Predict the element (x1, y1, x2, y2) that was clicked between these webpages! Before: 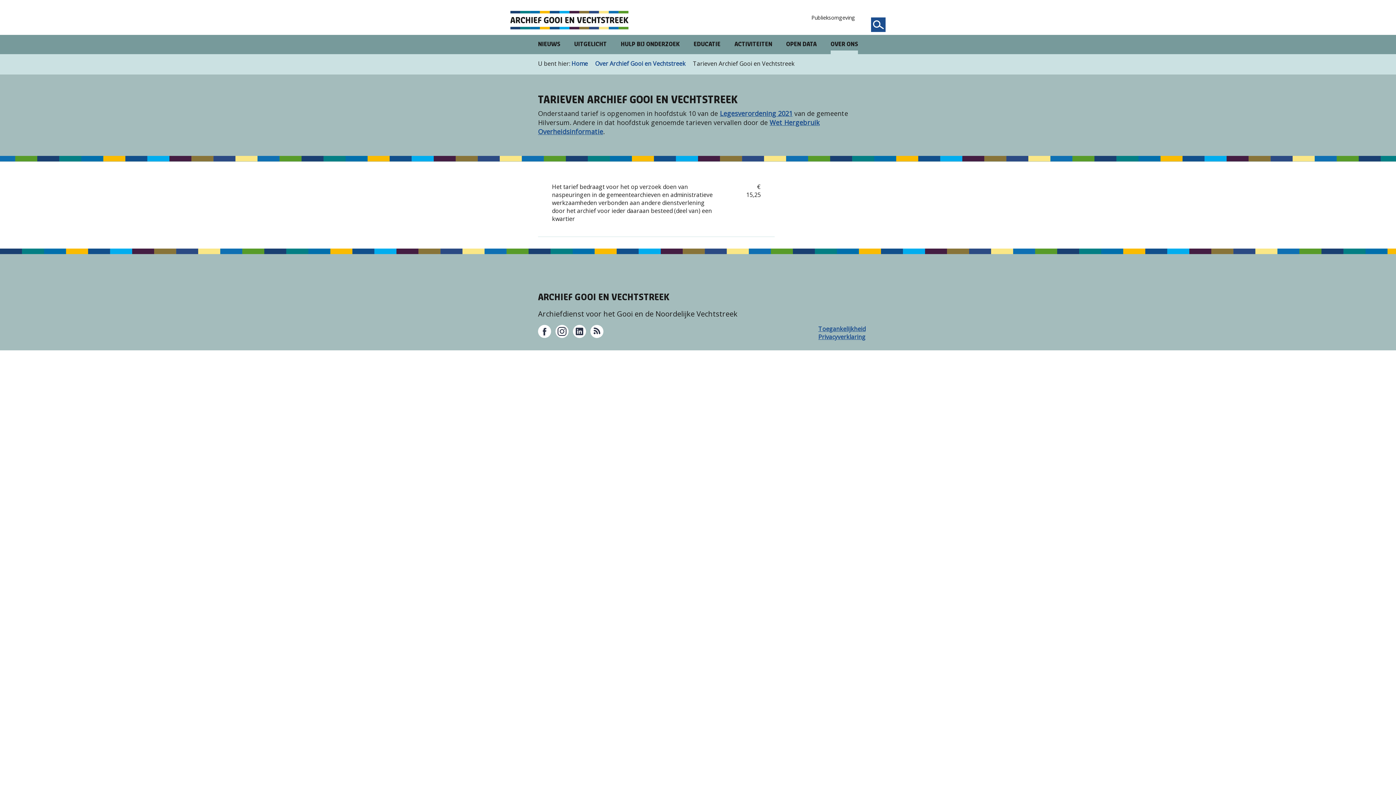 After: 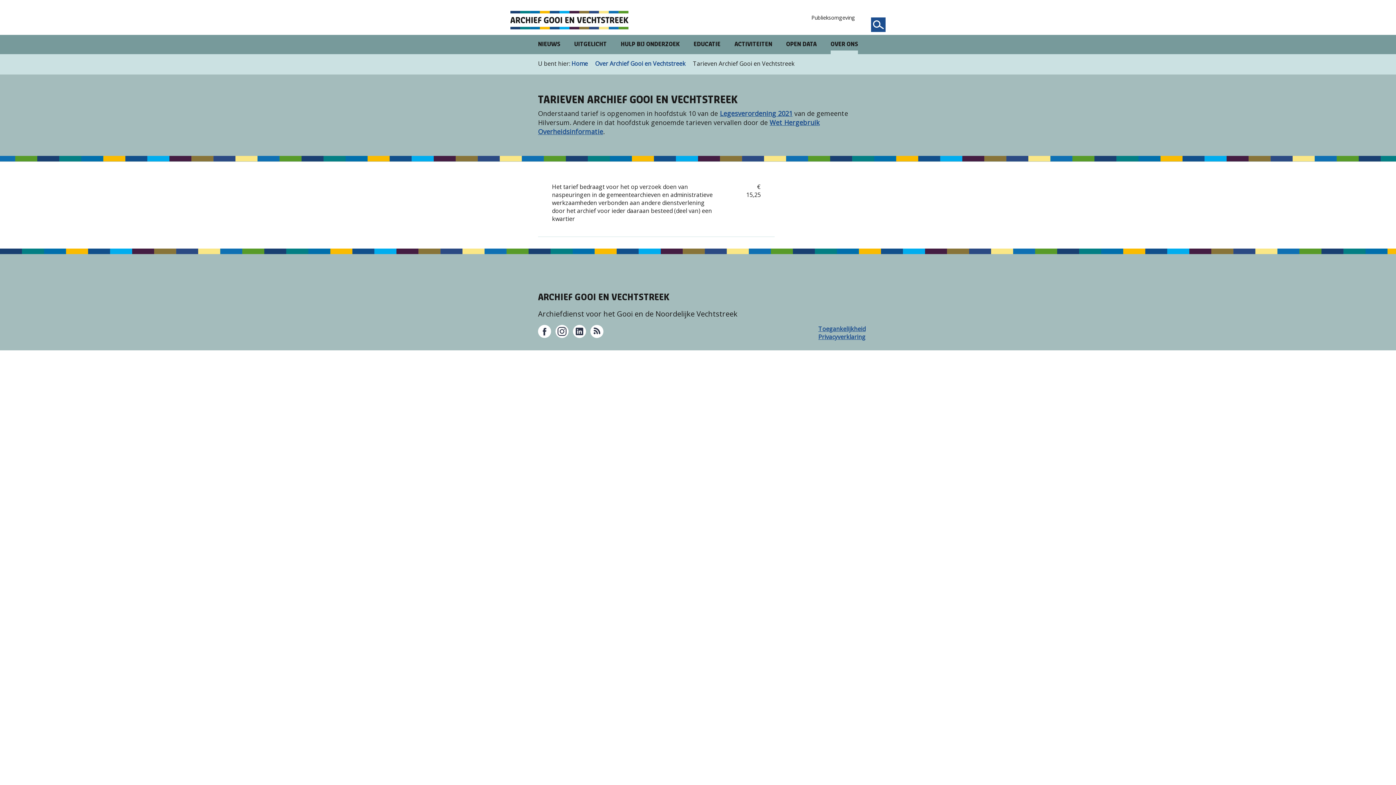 Action: bbox: (538, 324, 551, 338)